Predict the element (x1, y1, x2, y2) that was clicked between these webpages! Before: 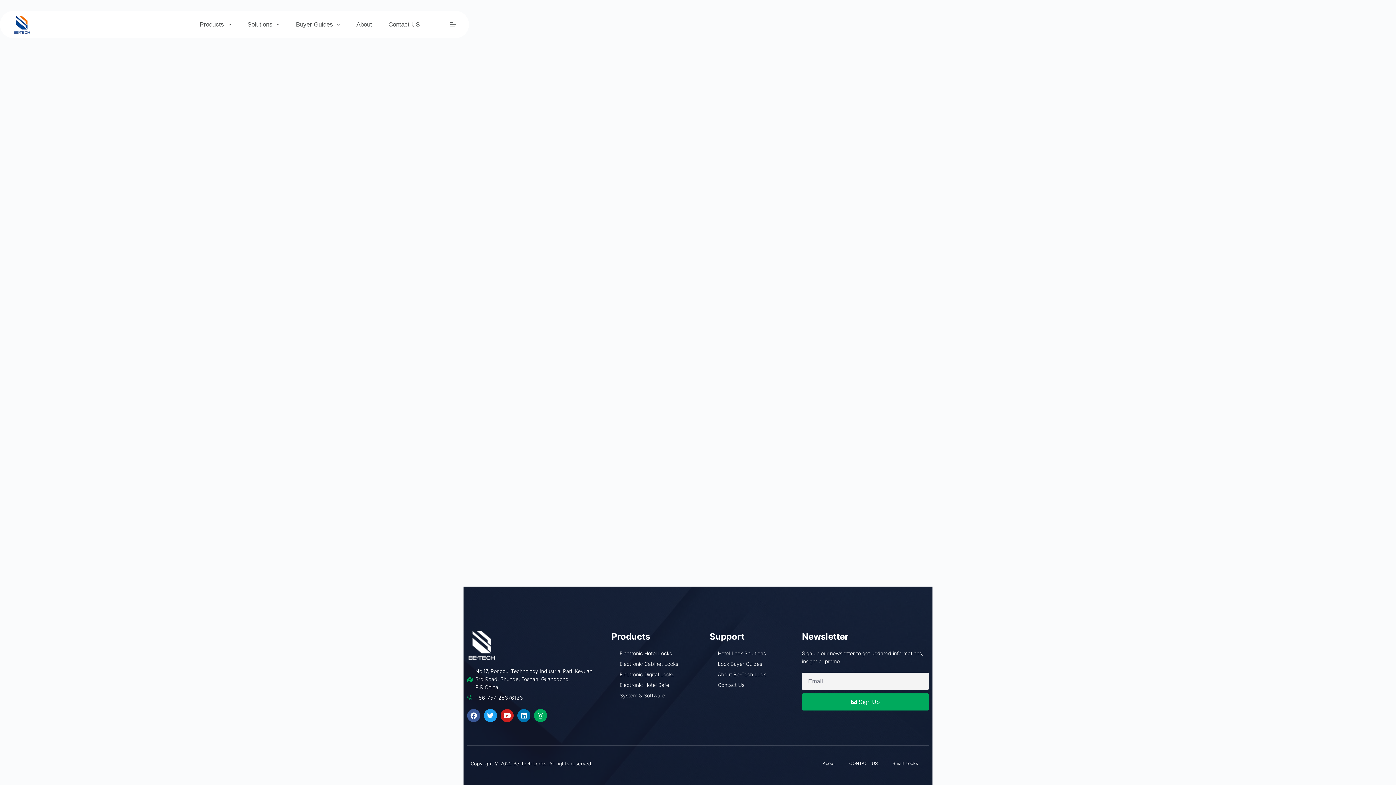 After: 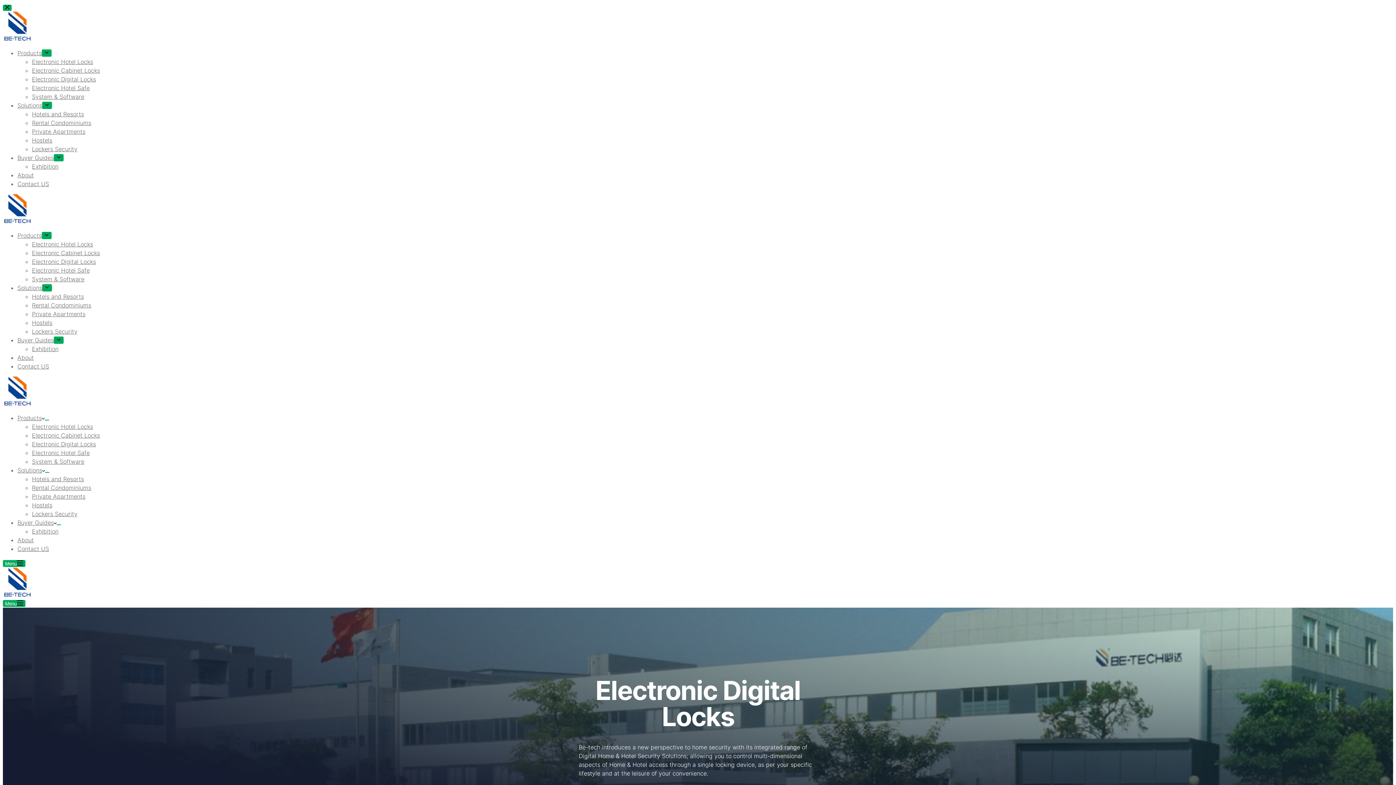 Action: bbox: (611, 670, 692, 678) label: Electronic Digital Locks